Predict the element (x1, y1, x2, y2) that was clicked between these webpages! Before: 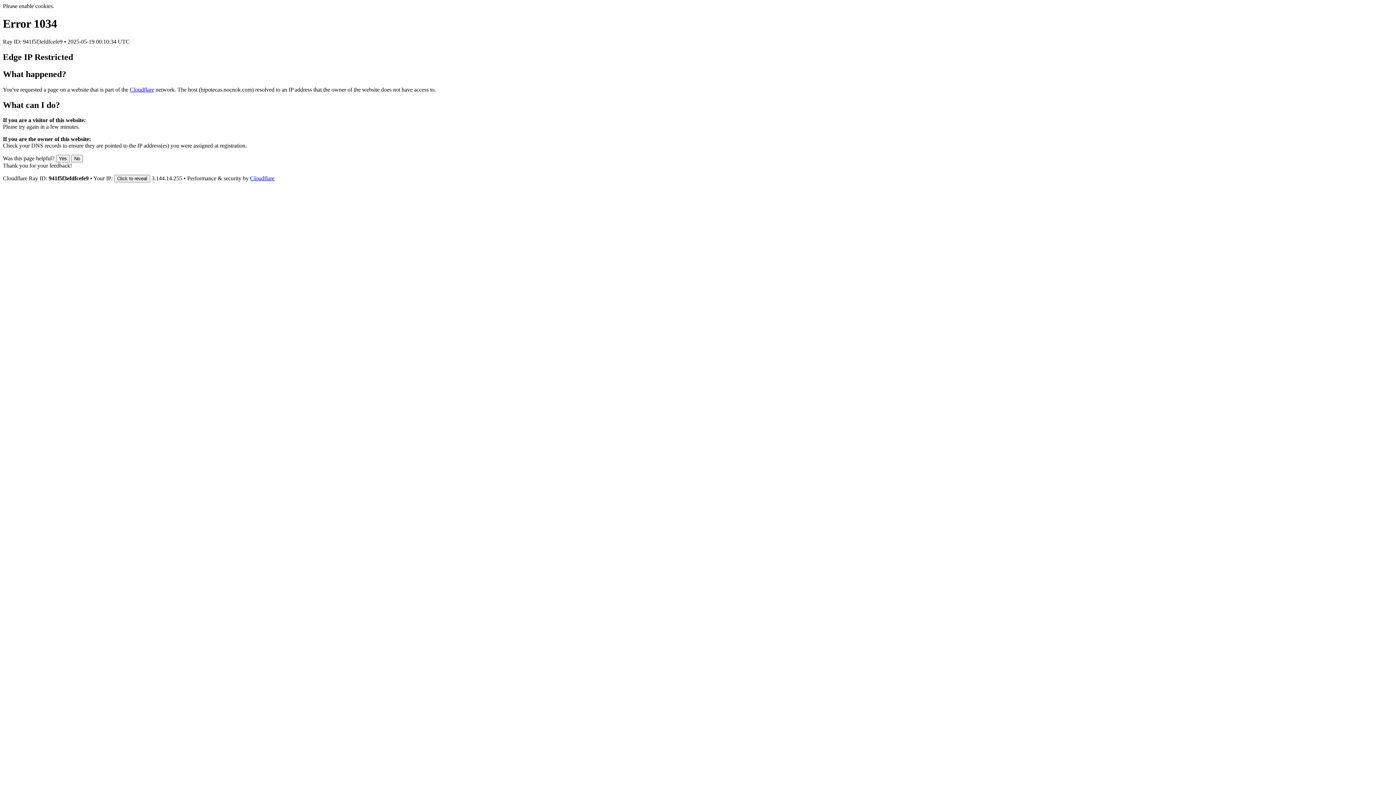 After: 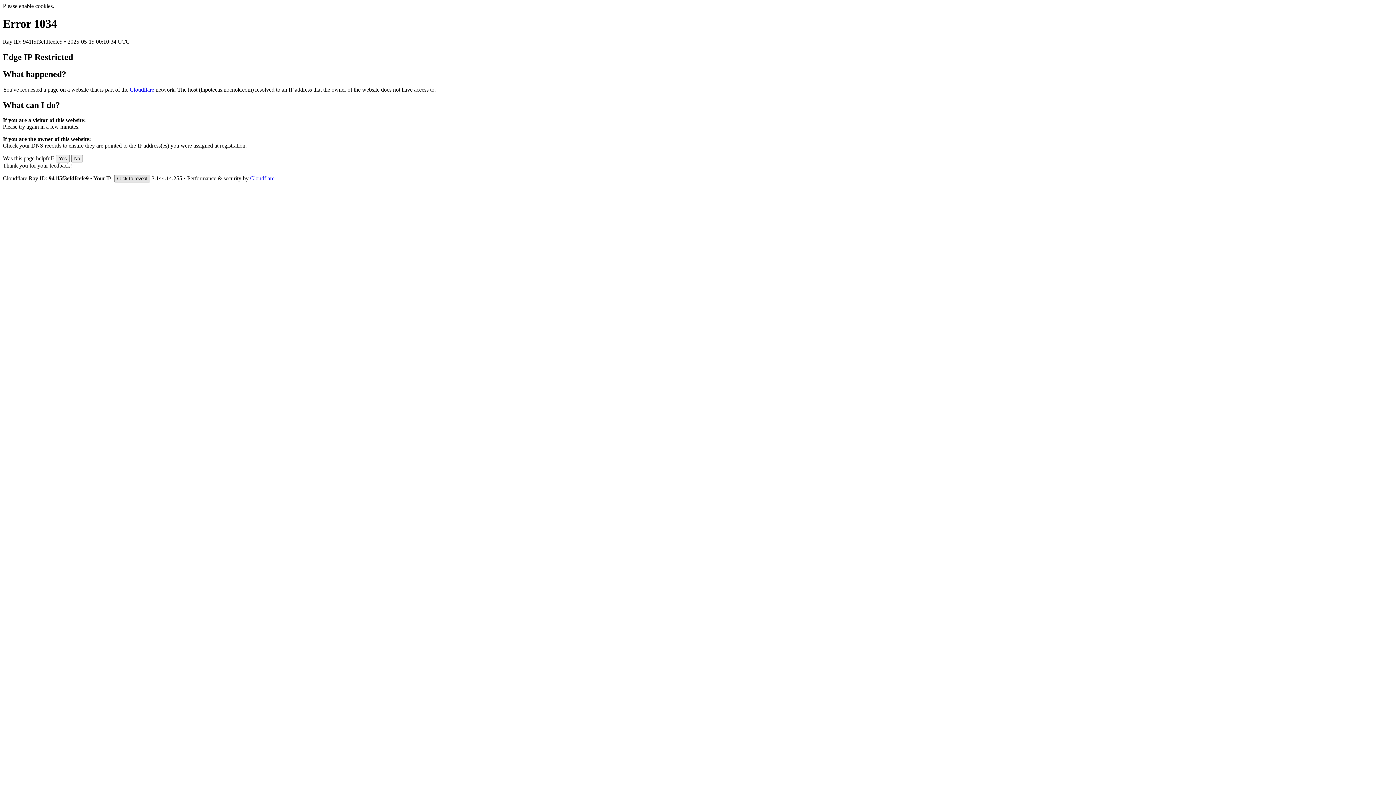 Action: bbox: (114, 175, 150, 182) label: Click to reveal